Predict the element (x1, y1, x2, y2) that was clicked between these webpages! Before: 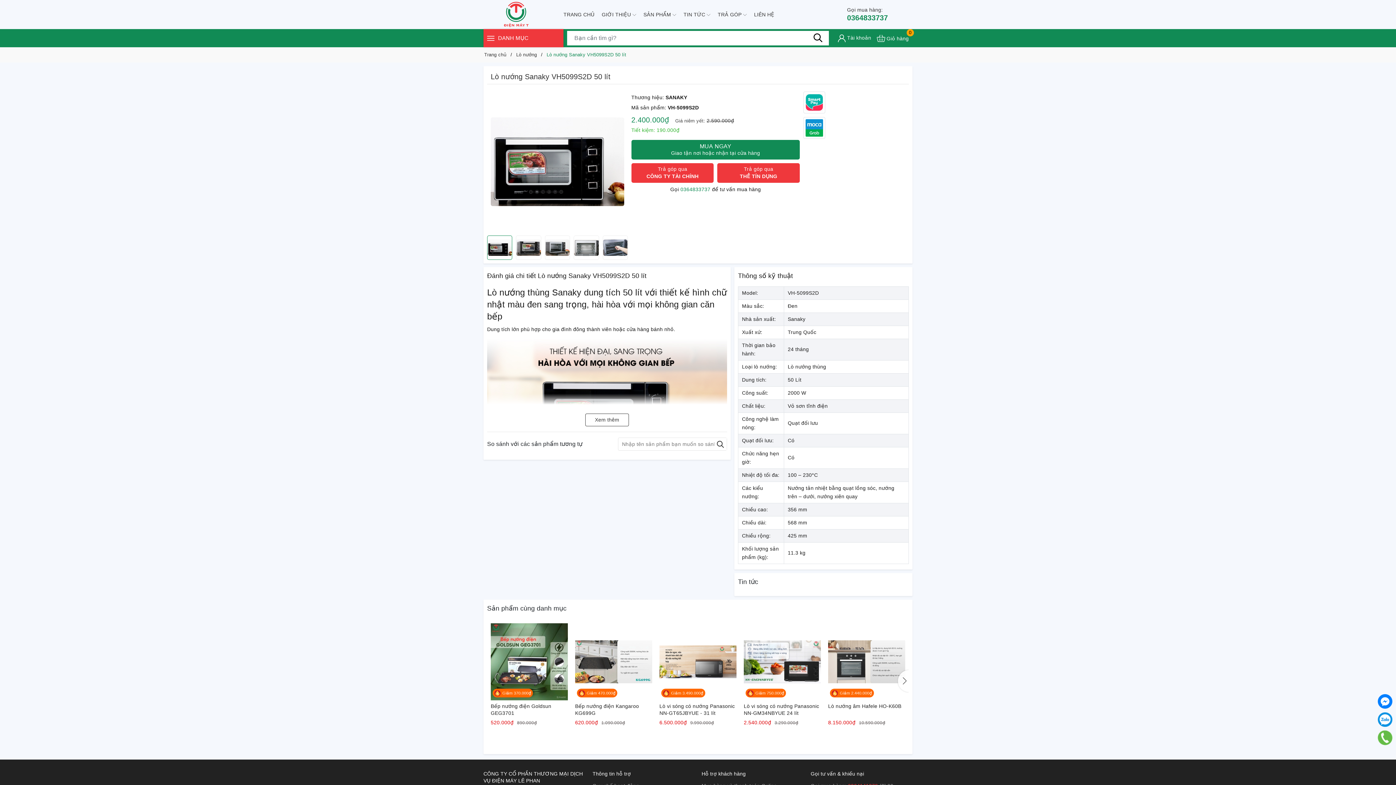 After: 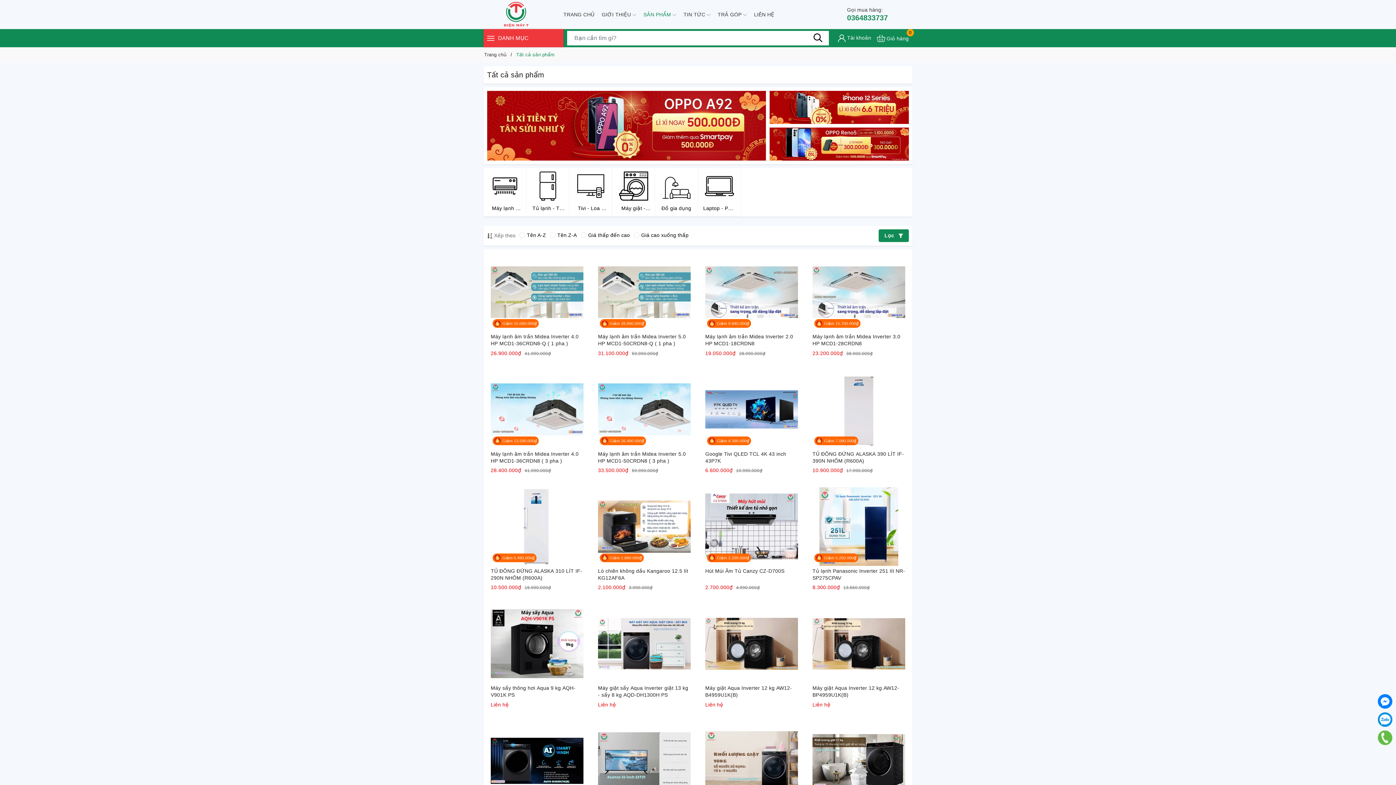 Action: bbox: (640, 7, 680, 21) label: SẢN PHẨM 